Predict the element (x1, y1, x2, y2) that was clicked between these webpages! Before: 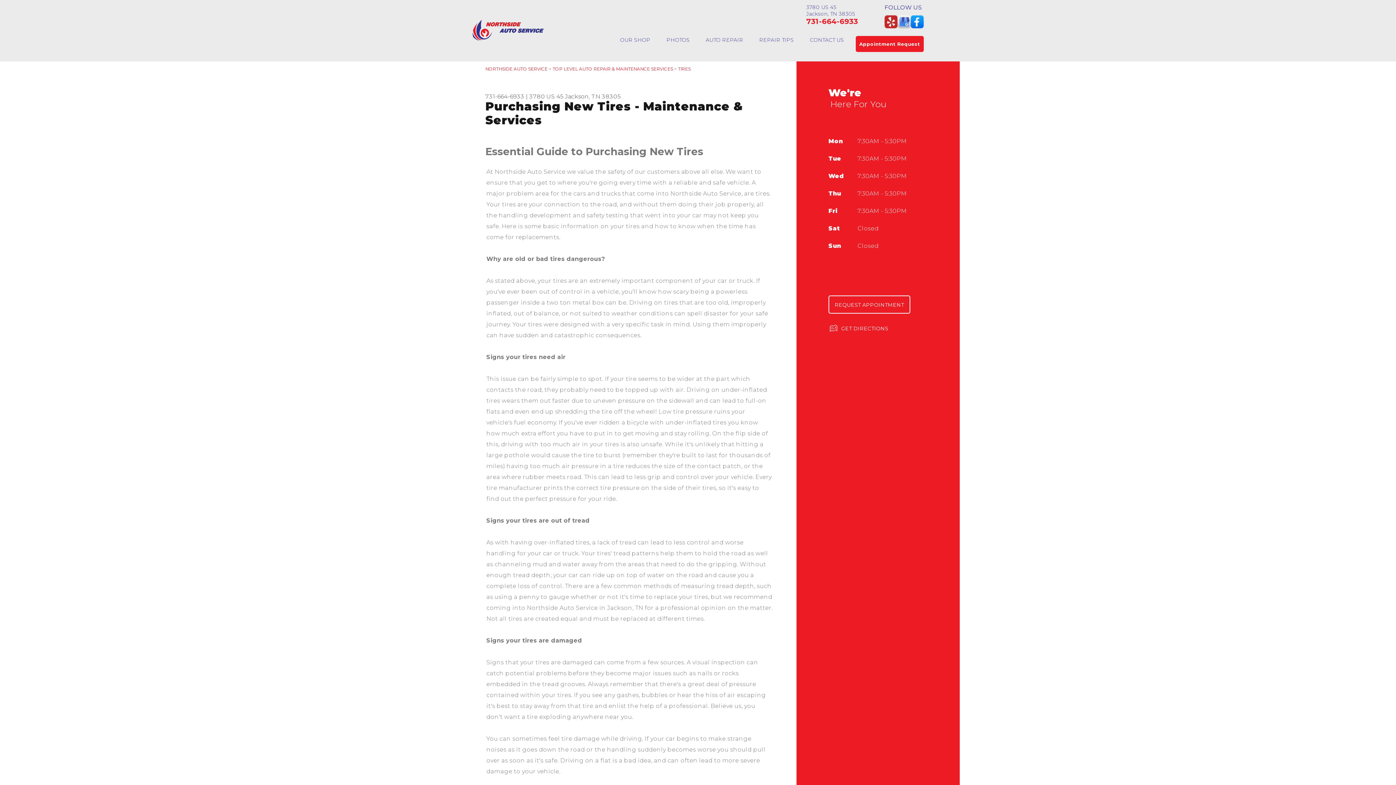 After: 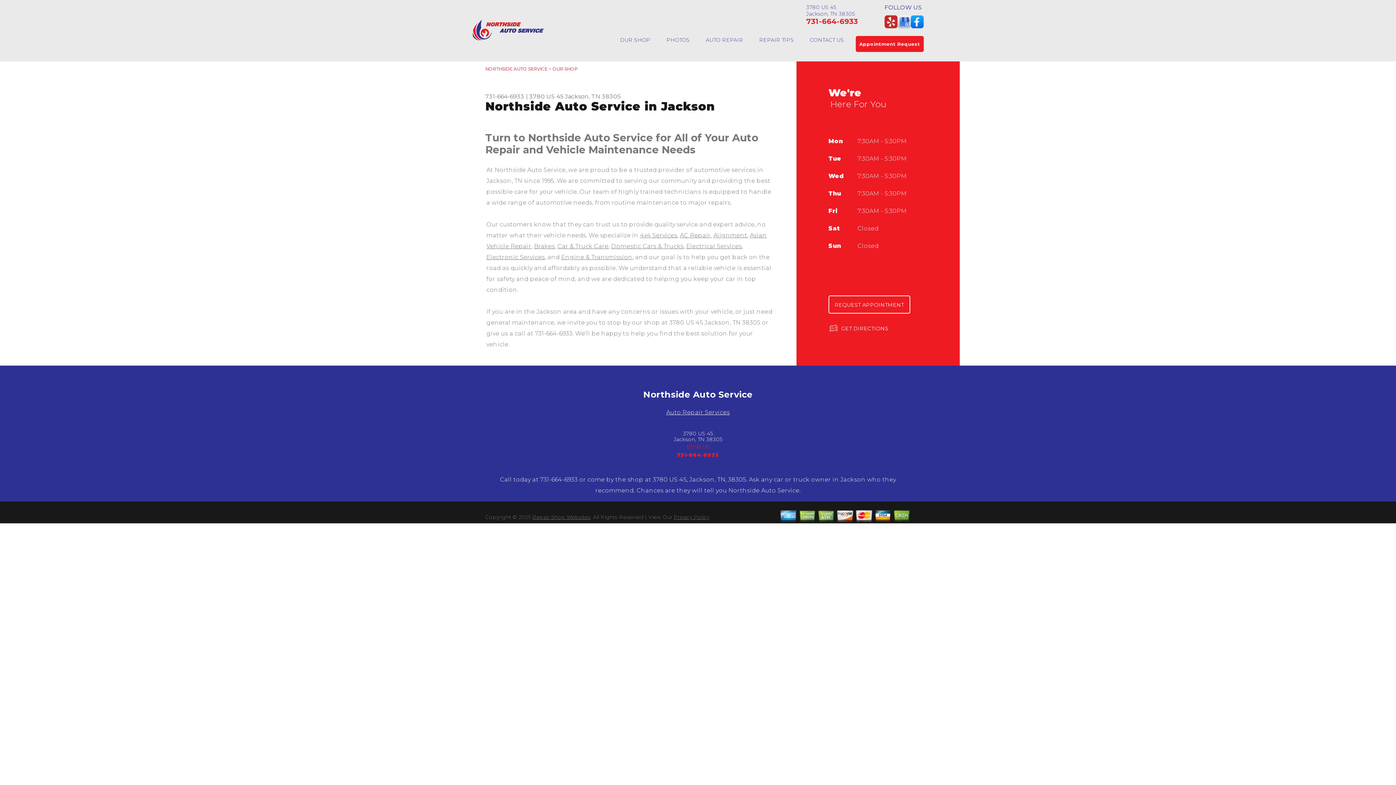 Action: bbox: (612, 28, 658, 52) label: OUR SHOP